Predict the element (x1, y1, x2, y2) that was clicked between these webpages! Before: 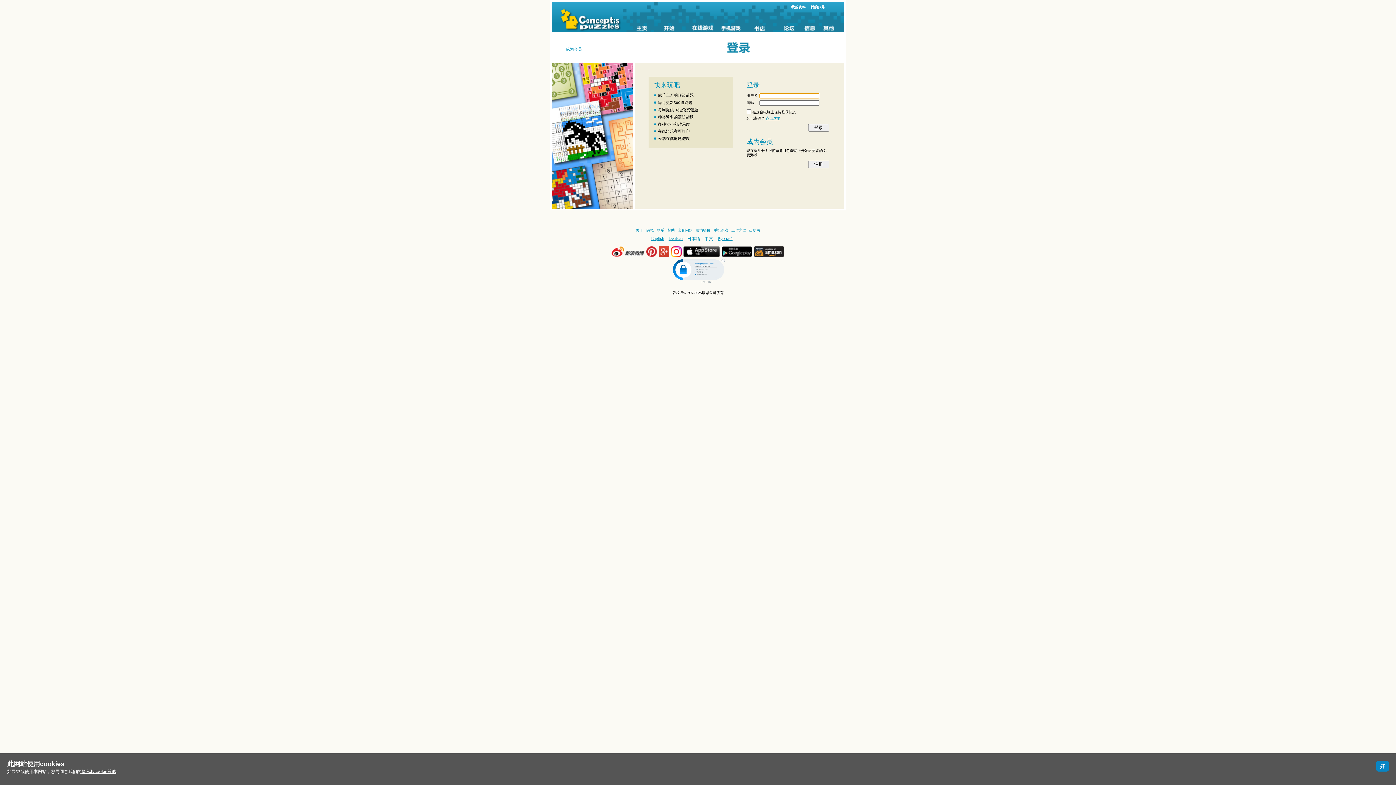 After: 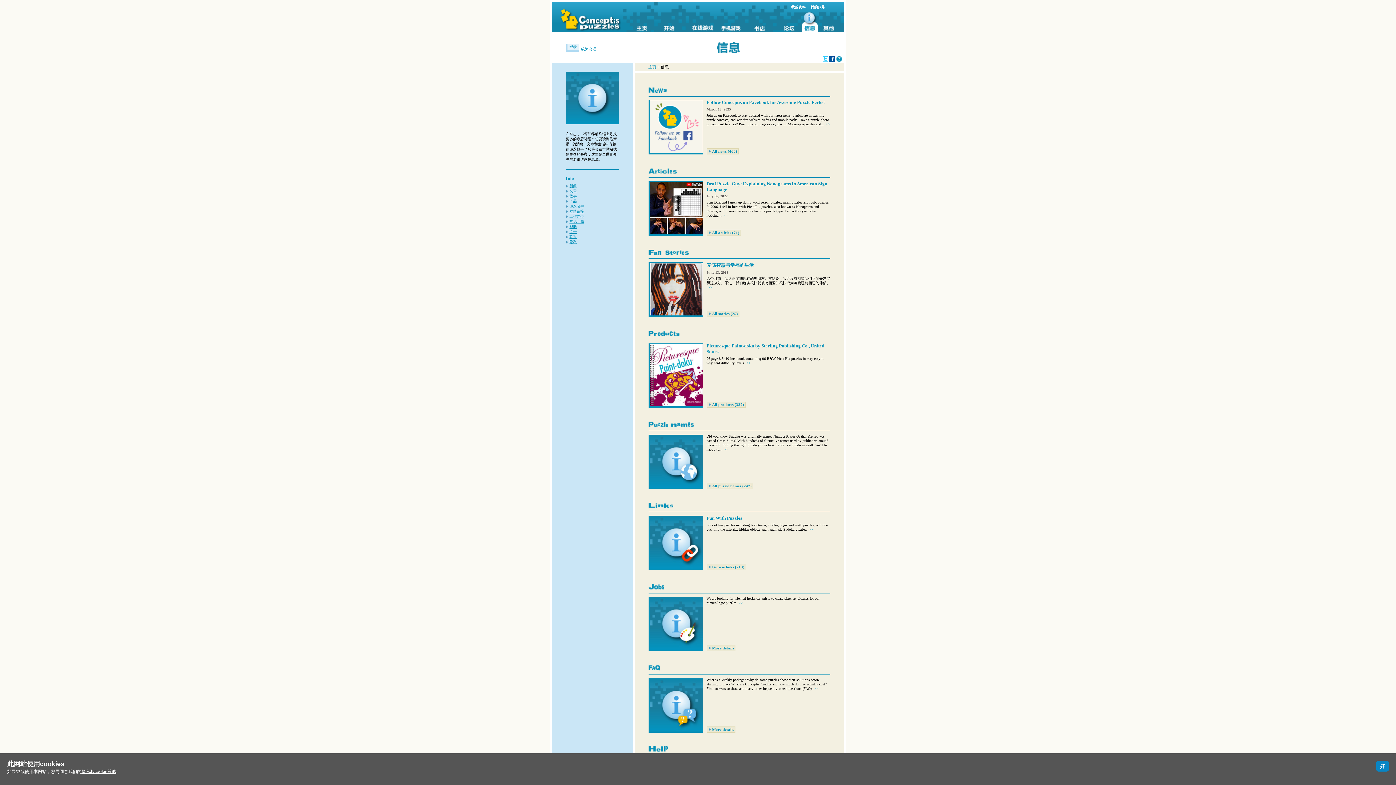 Action: bbox: (802, 1, 817, 32)